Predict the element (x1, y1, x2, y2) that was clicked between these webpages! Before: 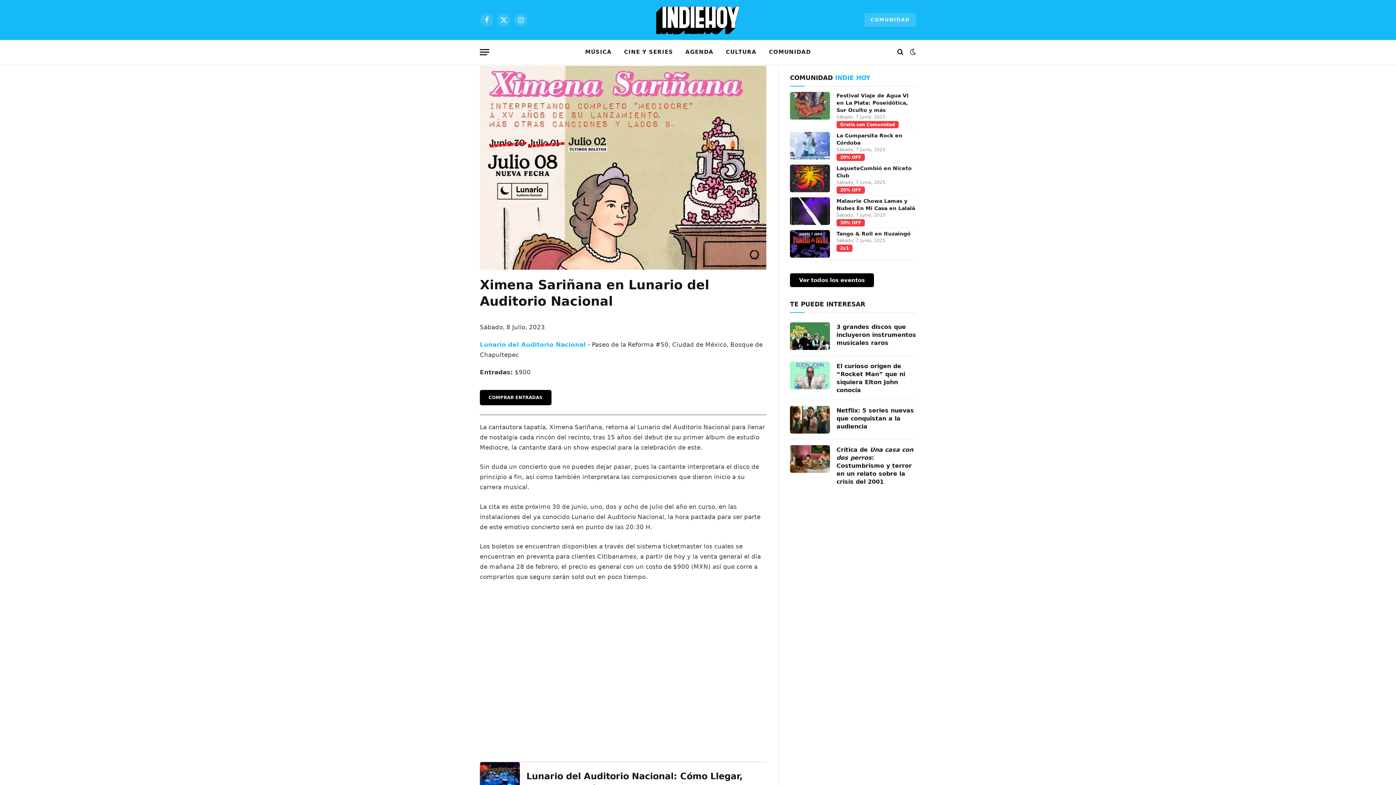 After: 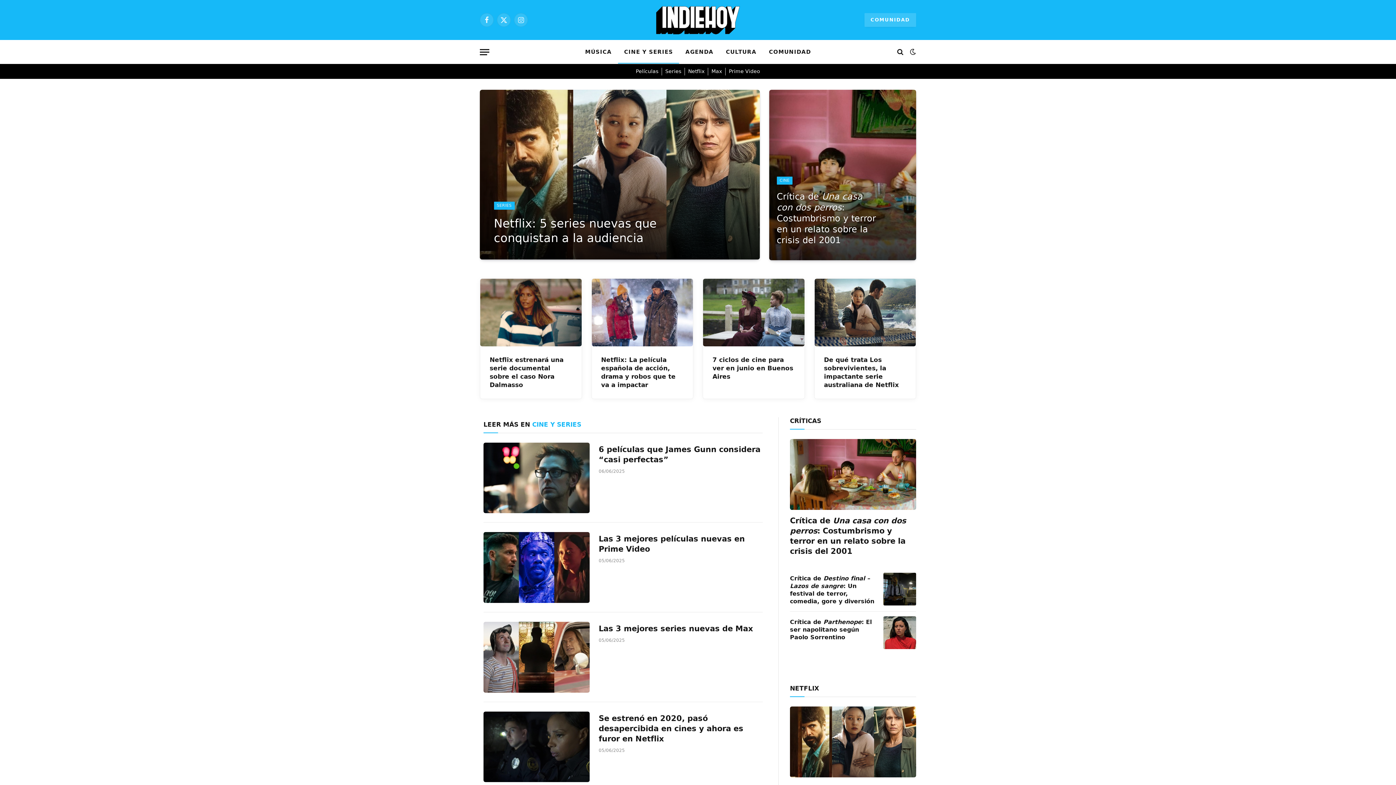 Action: label: CINE Y SERIES bbox: (618, 40, 679, 63)